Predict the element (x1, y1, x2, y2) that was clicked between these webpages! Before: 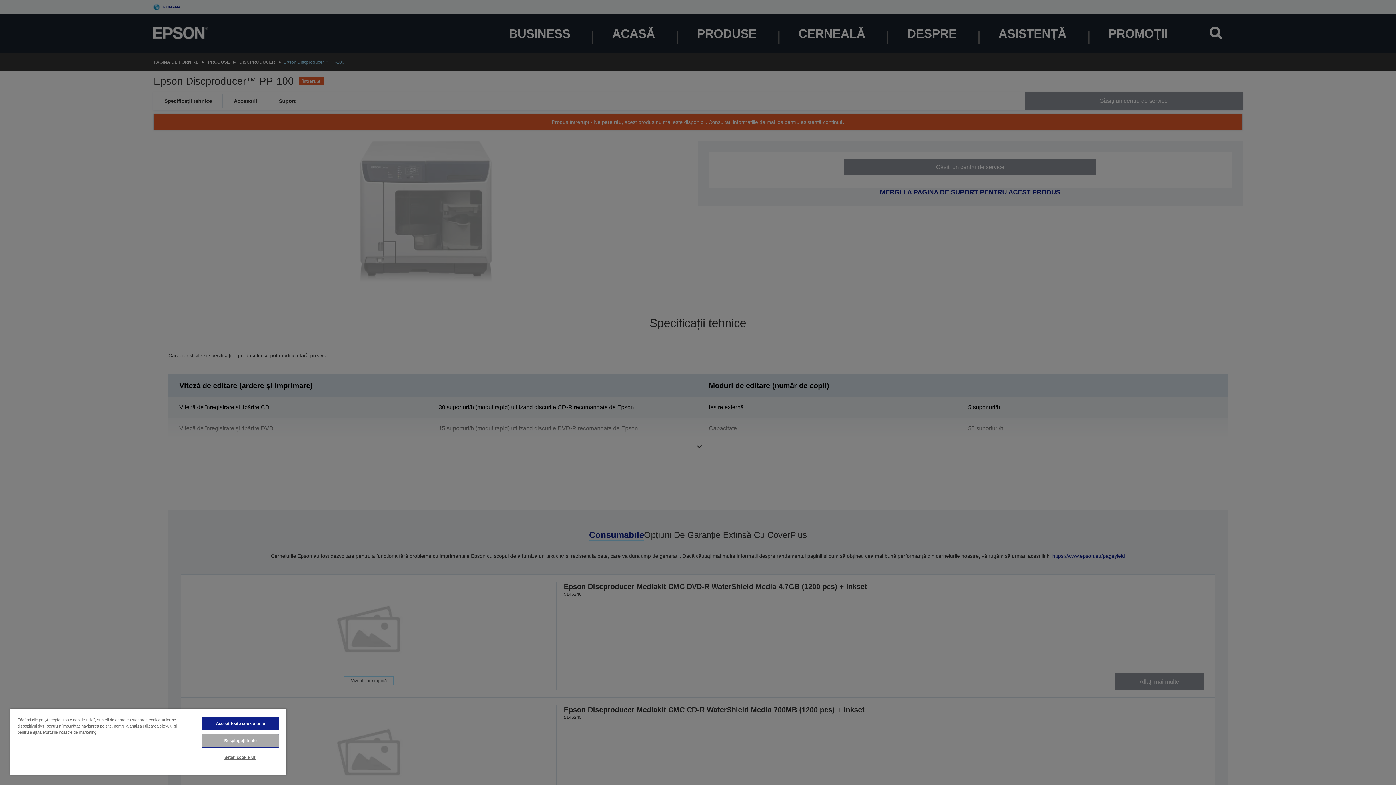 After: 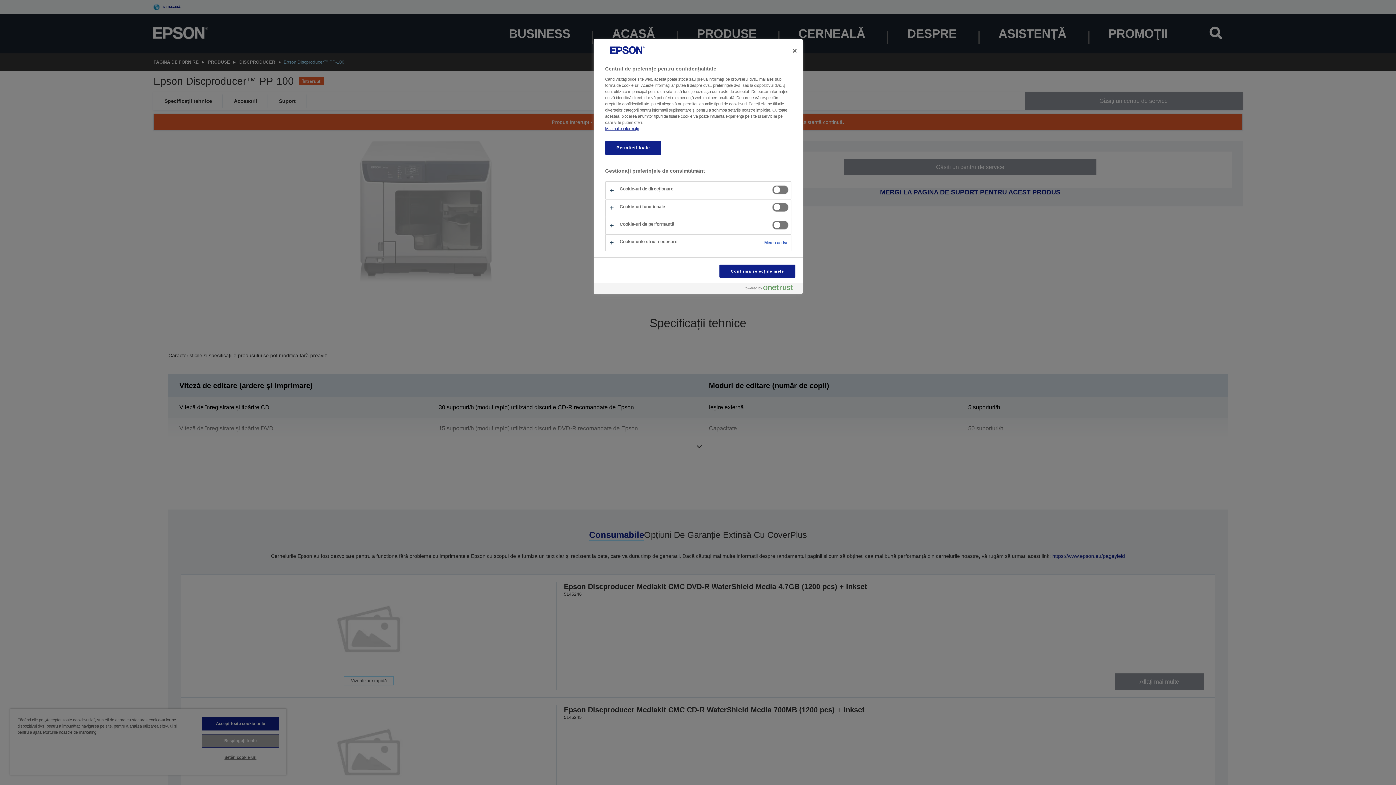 Action: label: Setări cookie-uri bbox: (201, 751, 279, 764)